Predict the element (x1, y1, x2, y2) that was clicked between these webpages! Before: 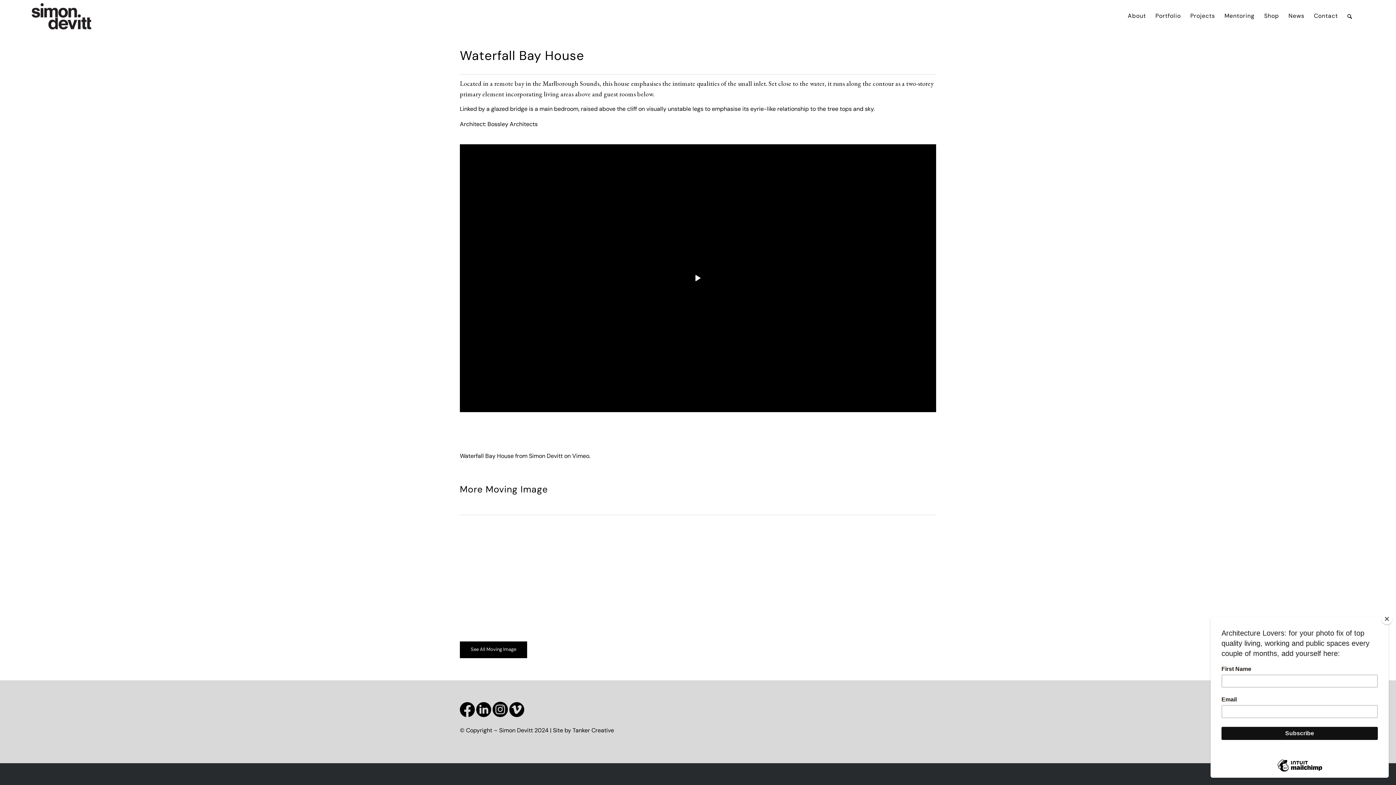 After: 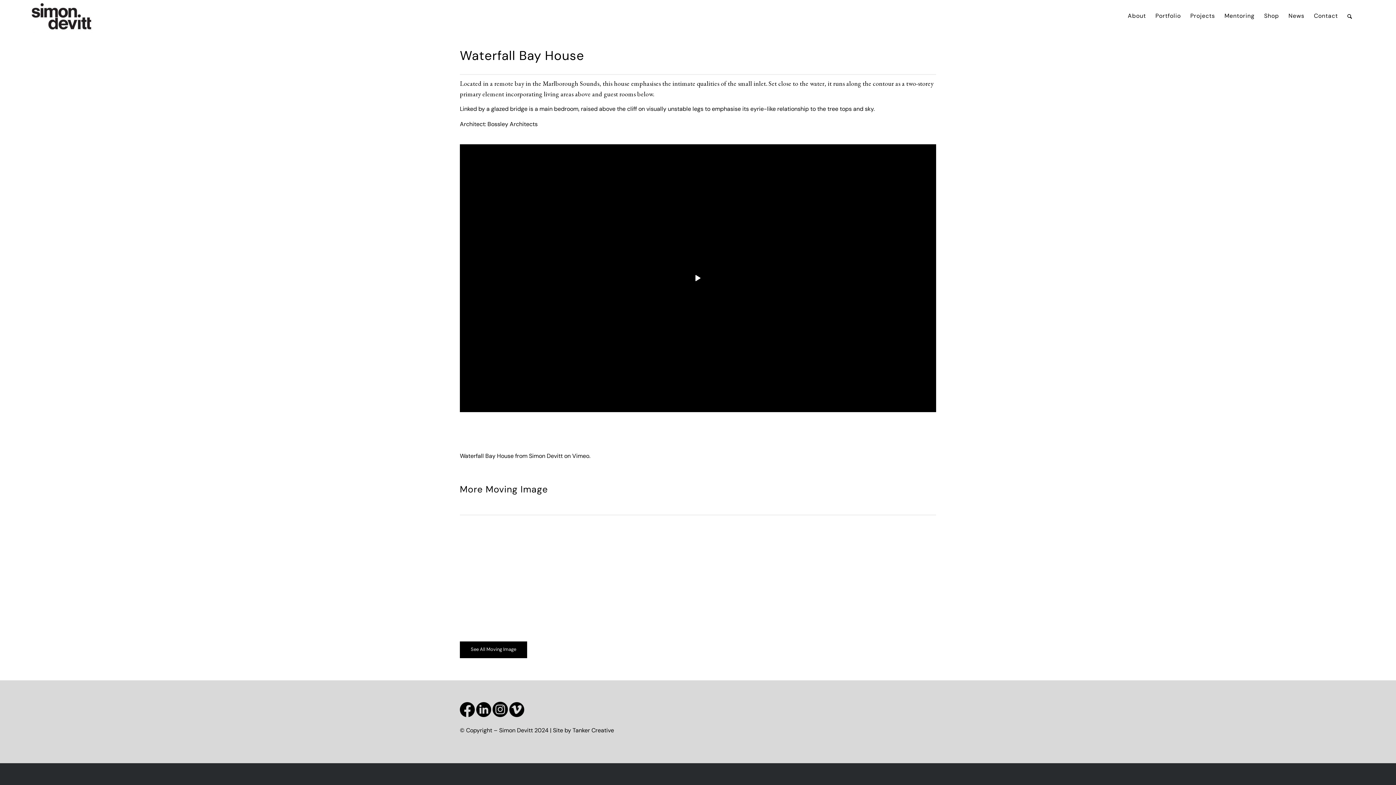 Action: label: Close bbox: (1381, 613, 1392, 624)